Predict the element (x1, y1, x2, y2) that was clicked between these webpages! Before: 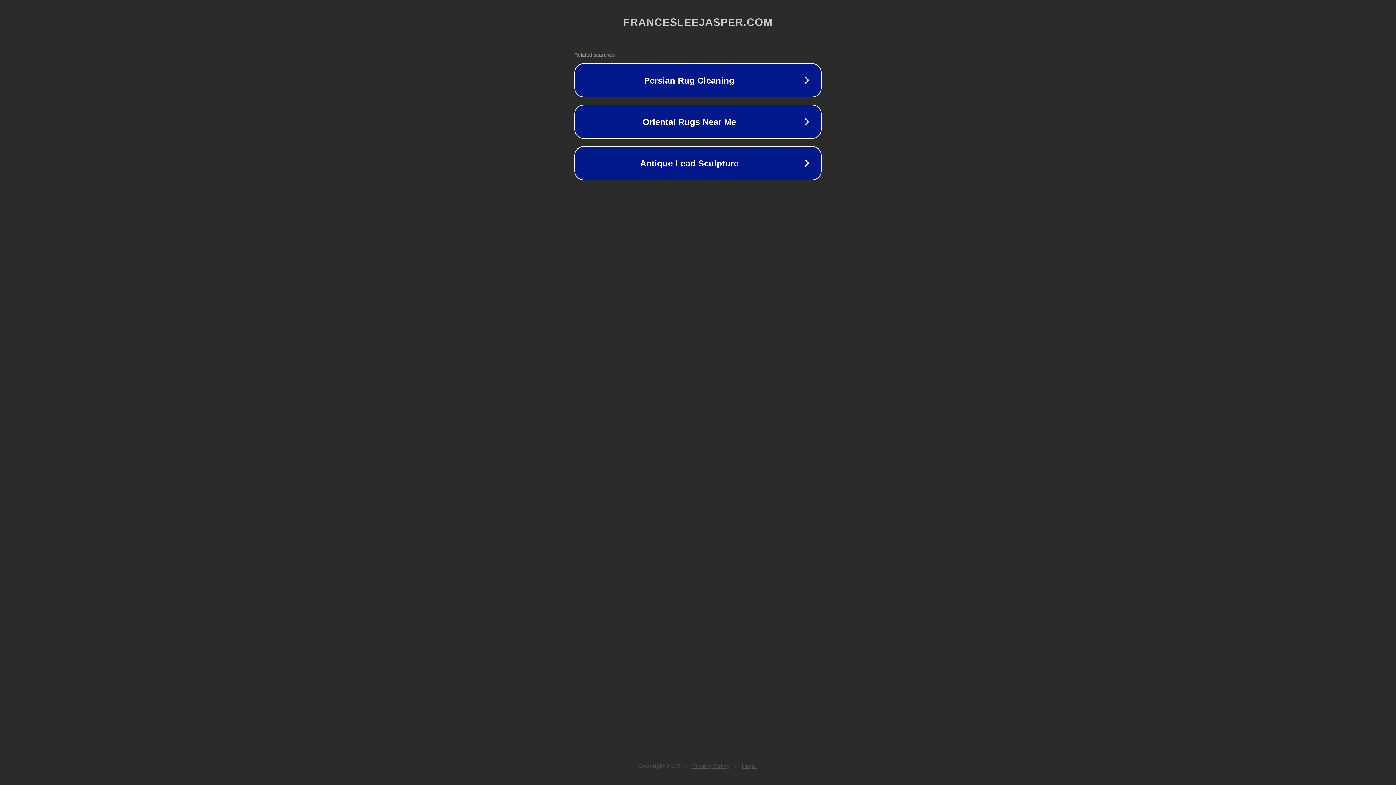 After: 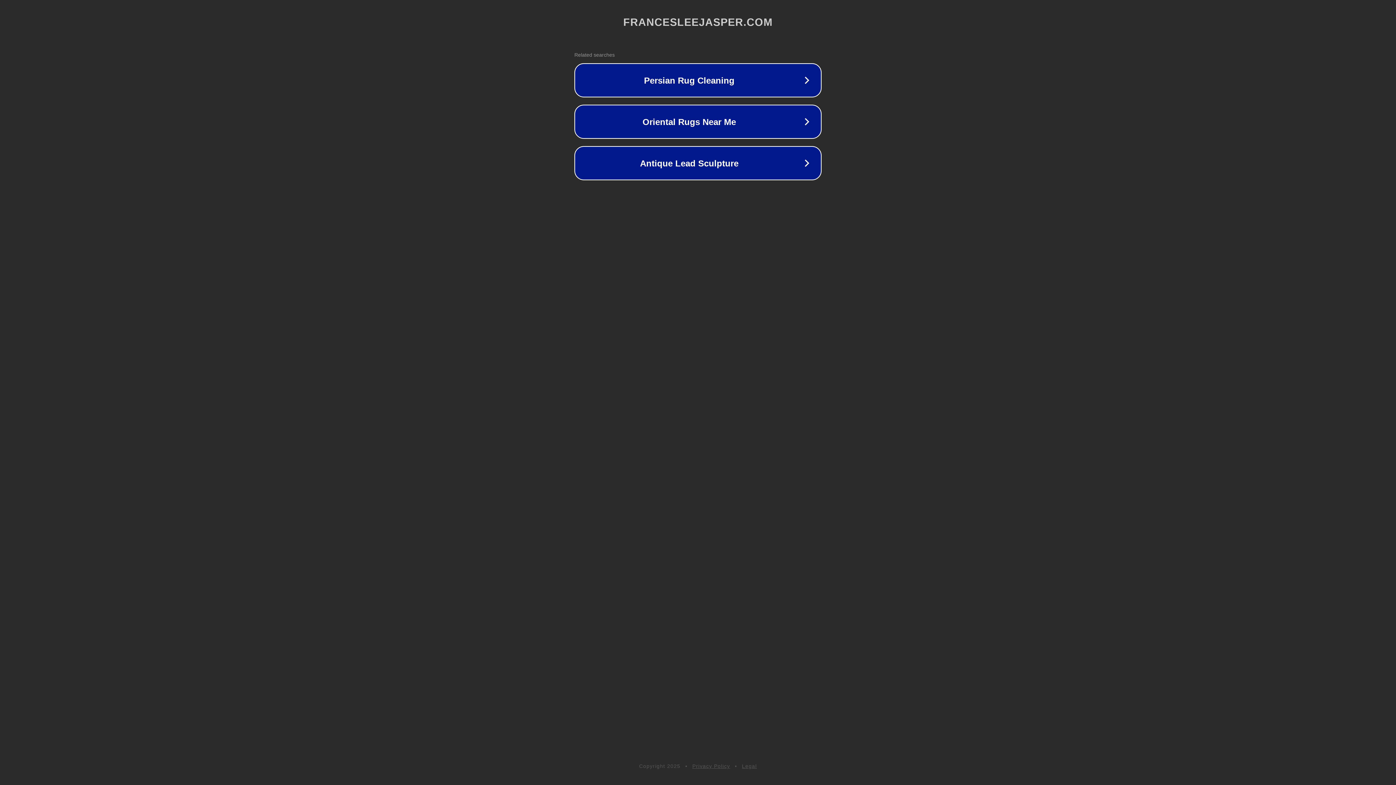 Action: bbox: (742, 763, 757, 769) label: Legal